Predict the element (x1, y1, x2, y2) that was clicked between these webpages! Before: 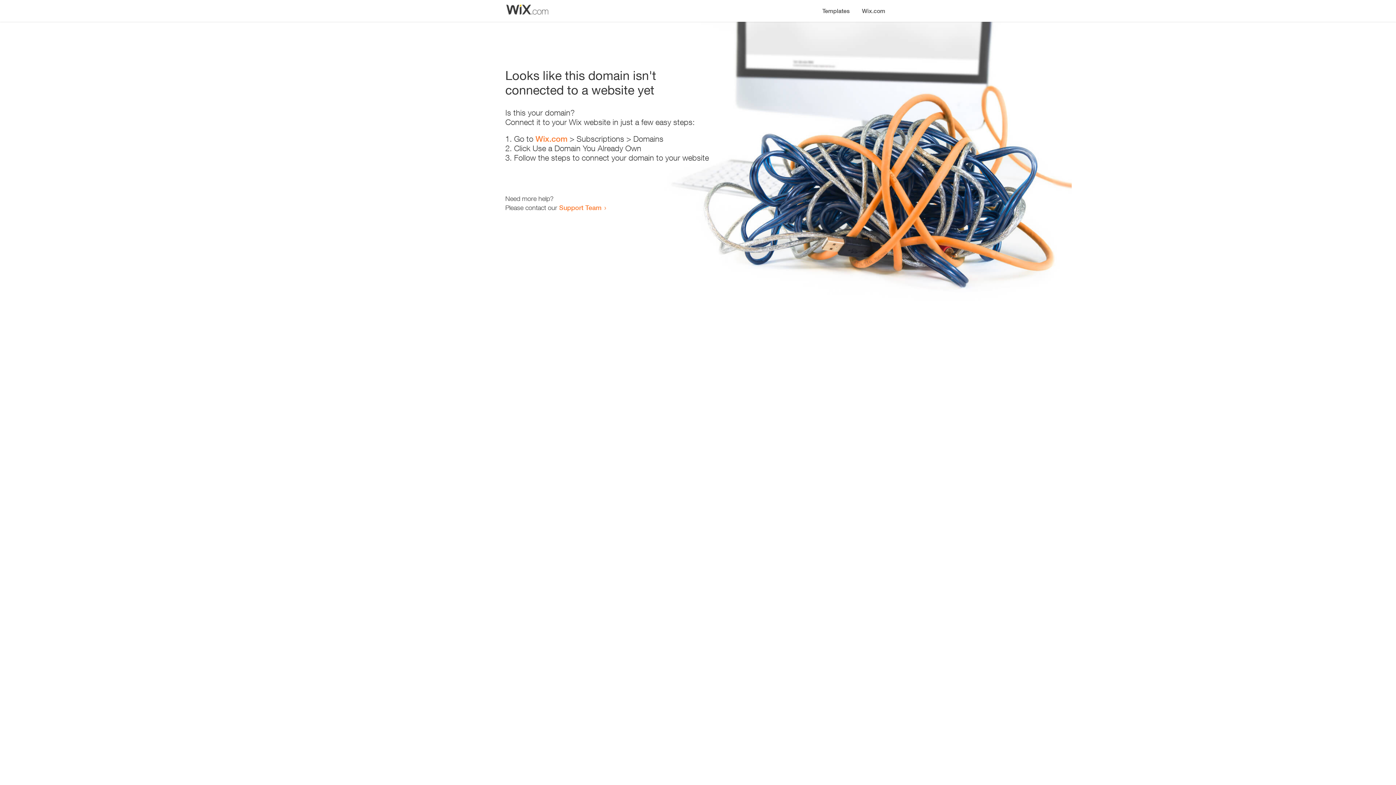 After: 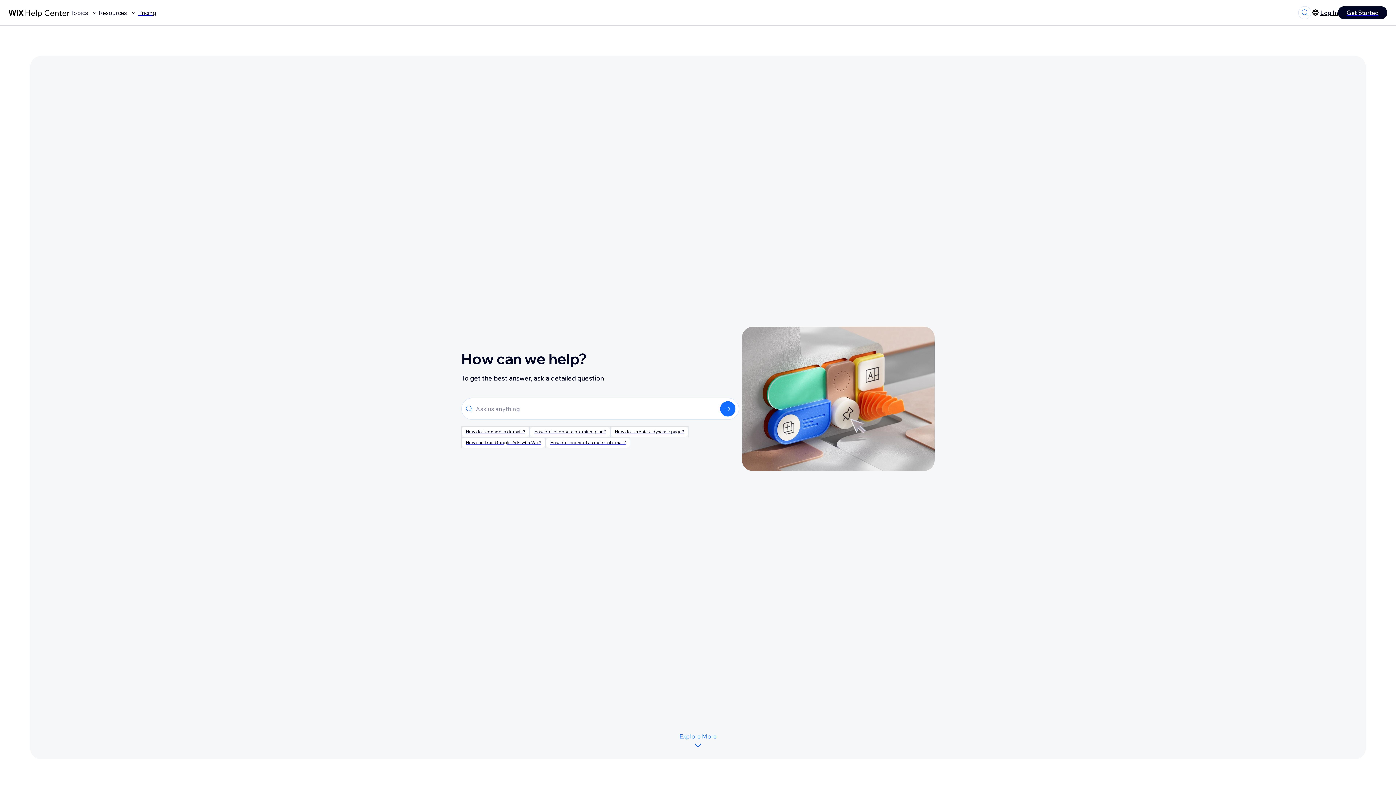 Action: bbox: (559, 203, 601, 211) label: Support Team